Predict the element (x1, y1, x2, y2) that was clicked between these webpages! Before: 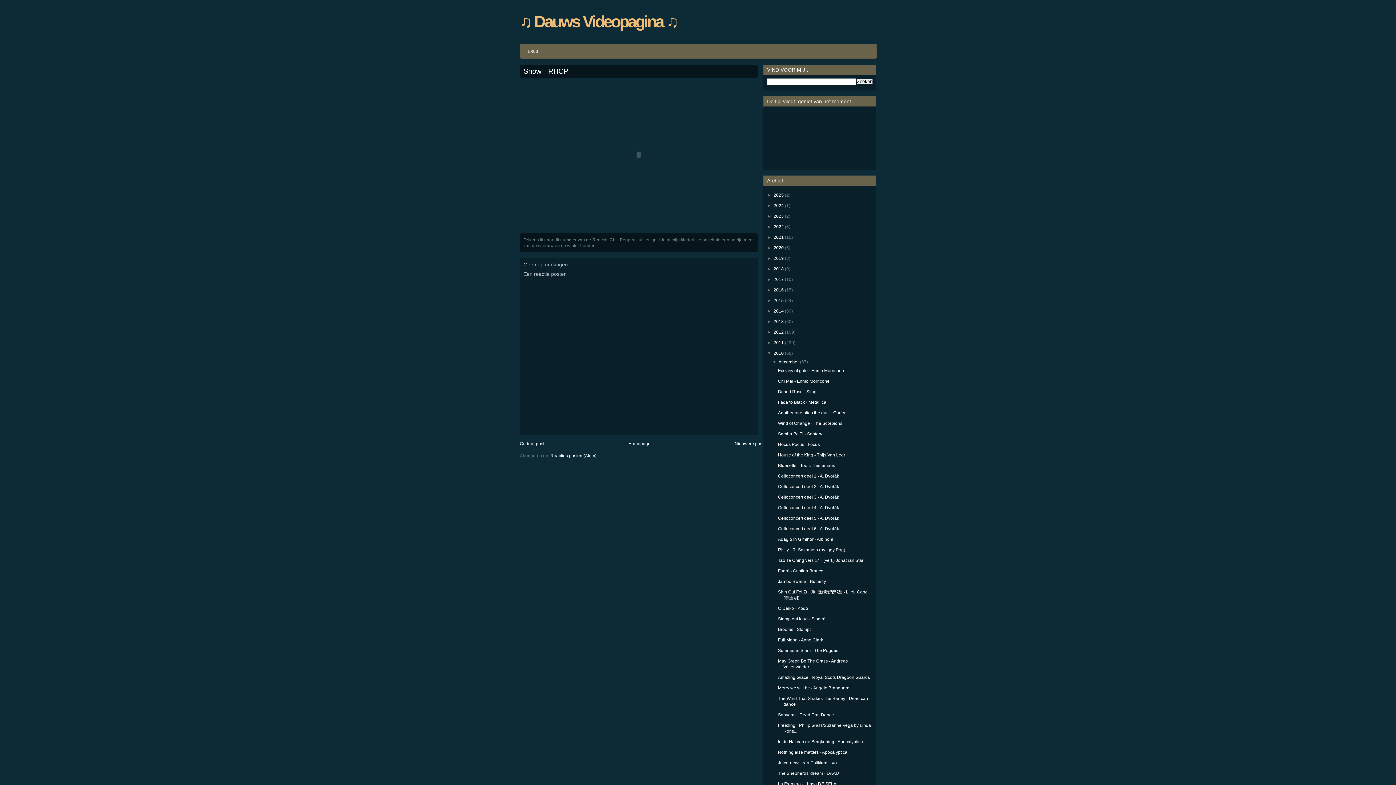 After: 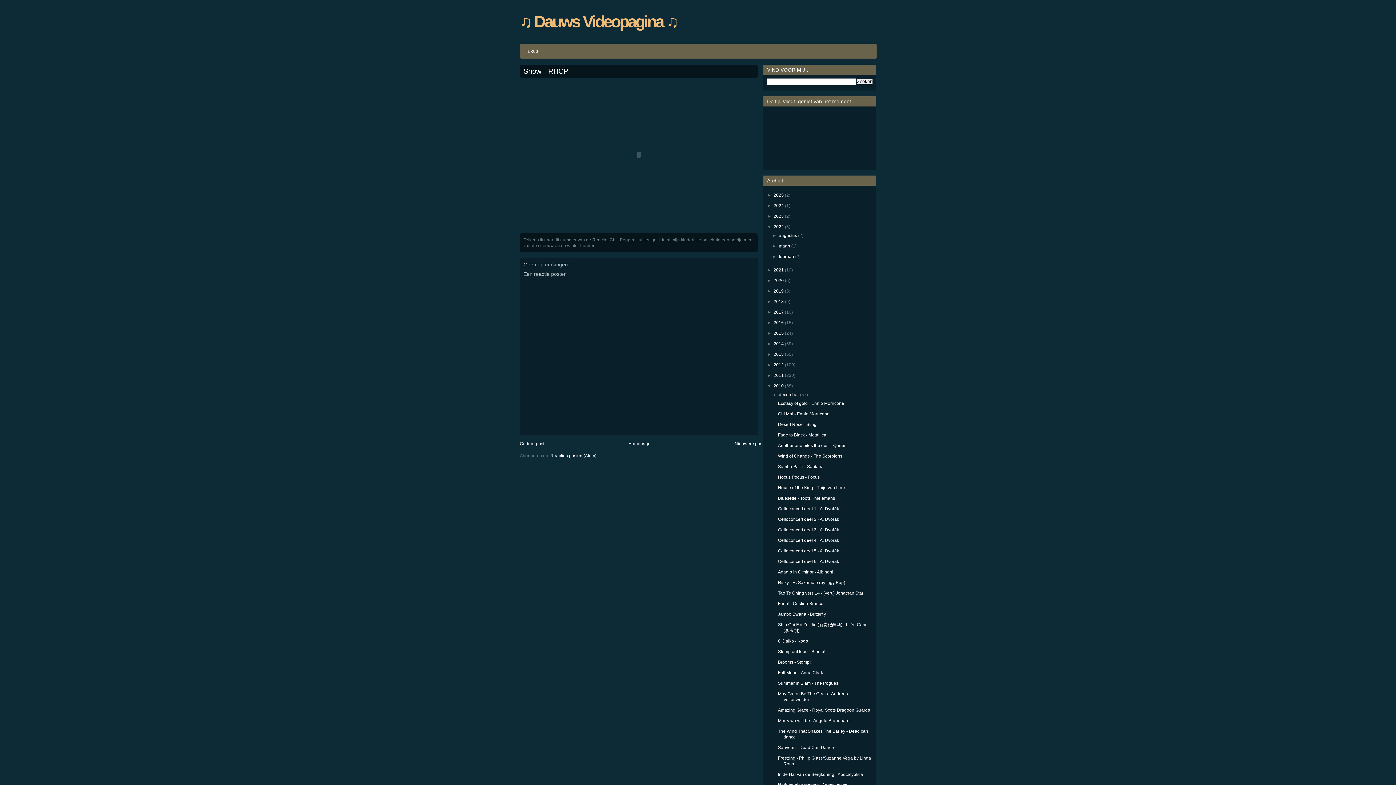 Action: bbox: (767, 224, 773, 229) label: ►  